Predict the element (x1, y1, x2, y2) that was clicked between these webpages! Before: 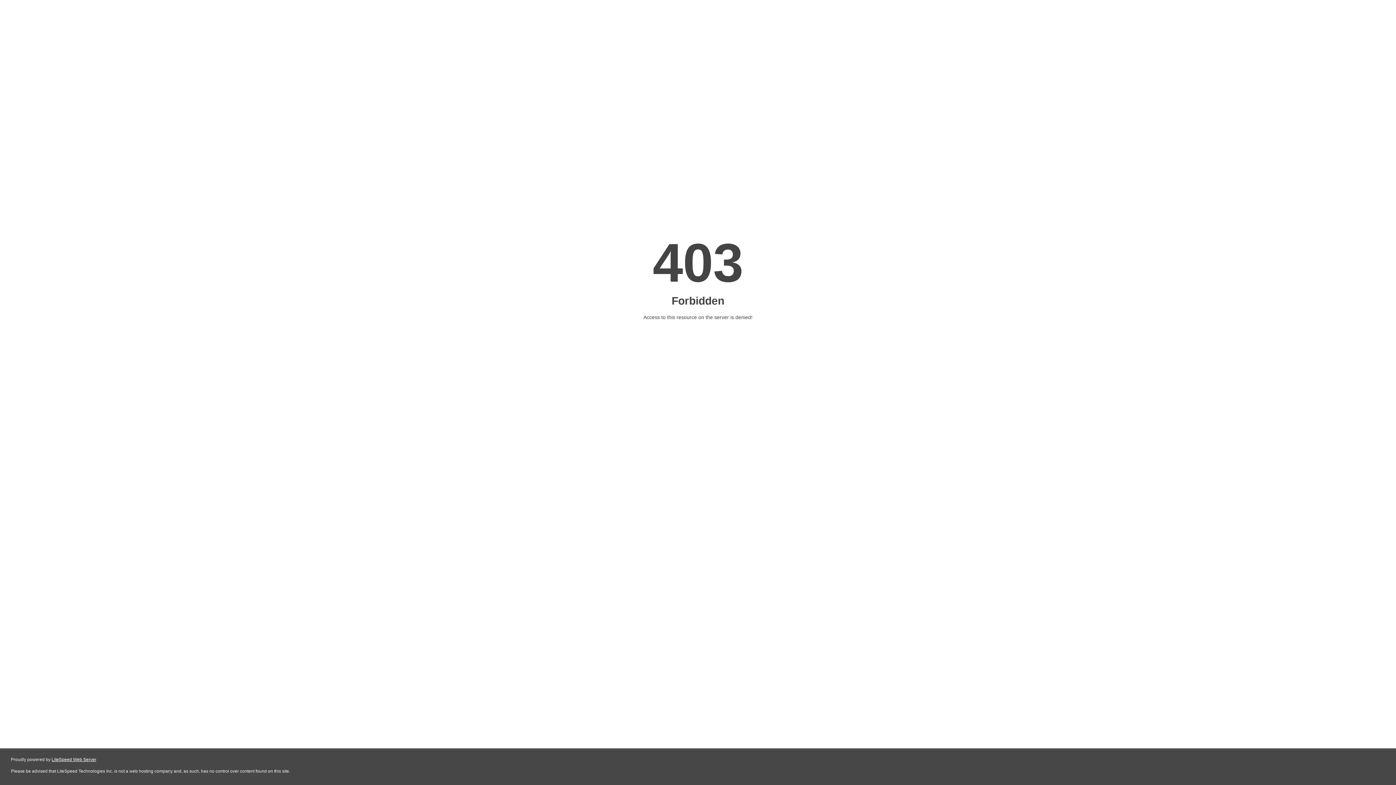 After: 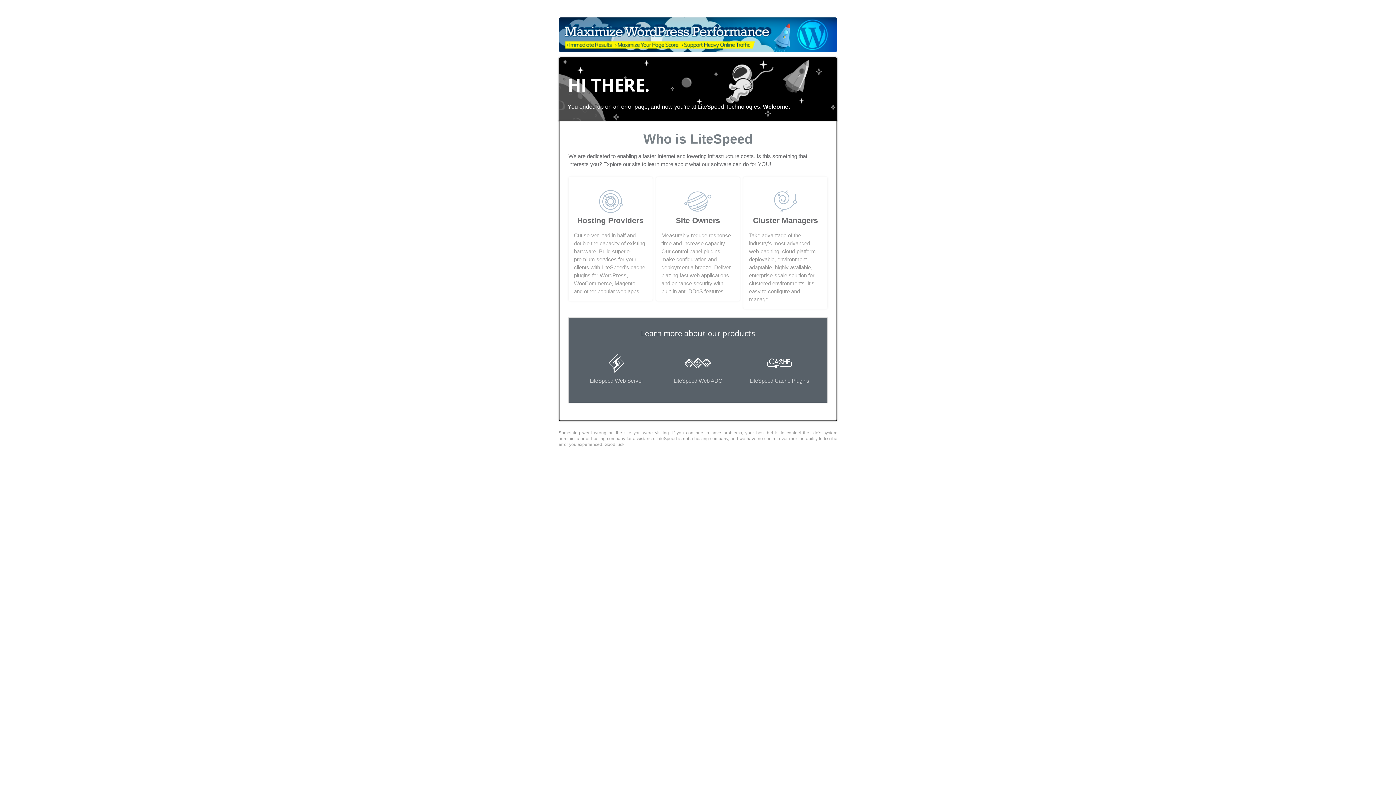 Action: bbox: (51, 757, 96, 762) label: LiteSpeed Web Server